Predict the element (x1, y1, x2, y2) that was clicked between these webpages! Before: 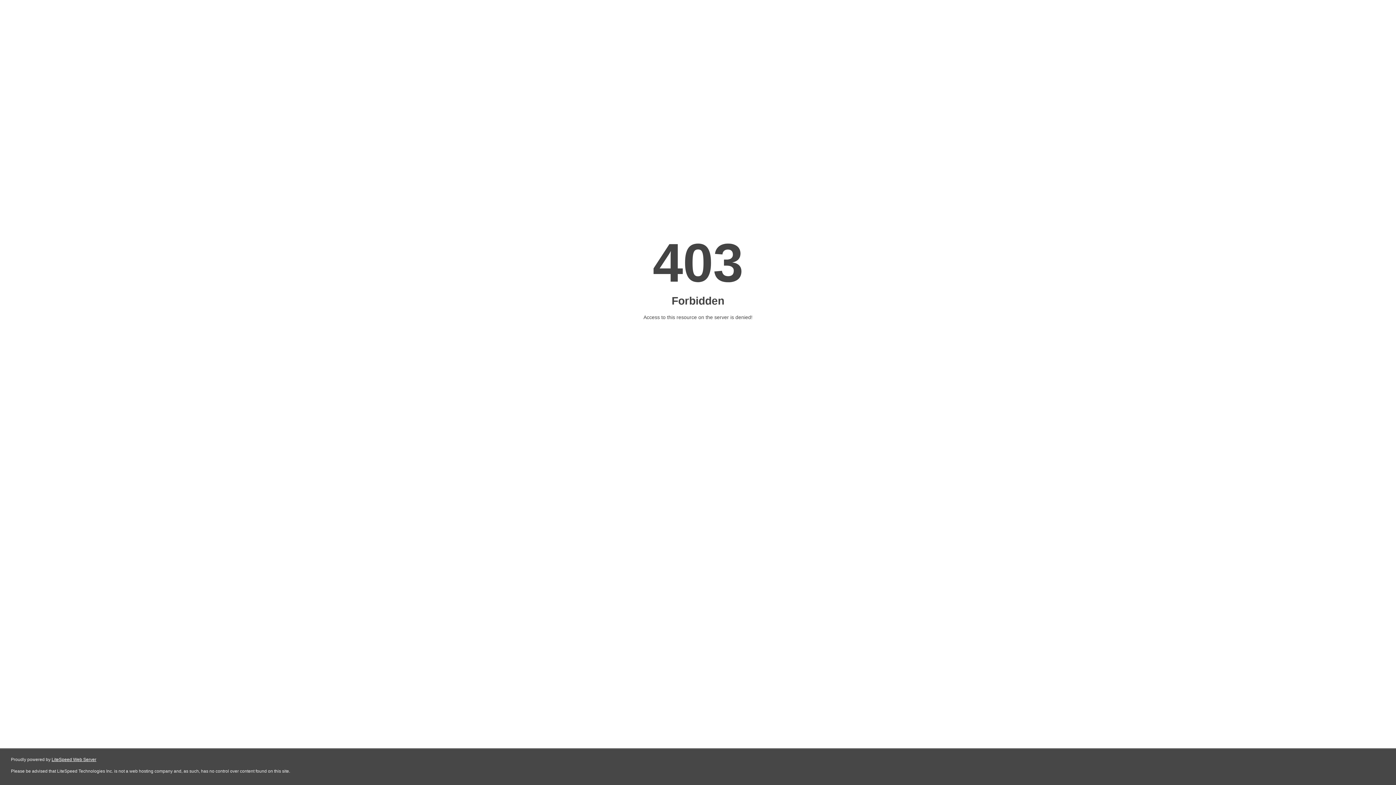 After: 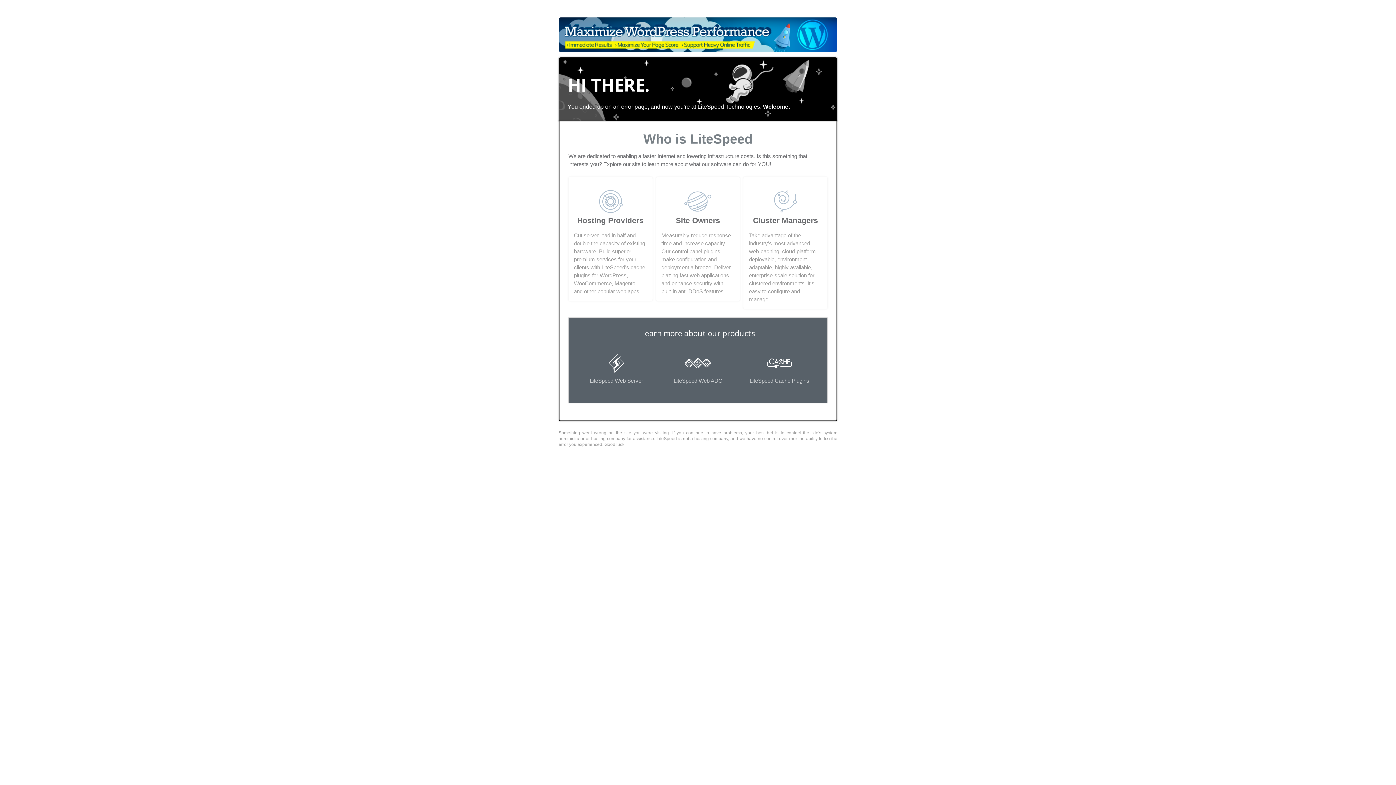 Action: label: LiteSpeed Web Server bbox: (51, 757, 96, 762)